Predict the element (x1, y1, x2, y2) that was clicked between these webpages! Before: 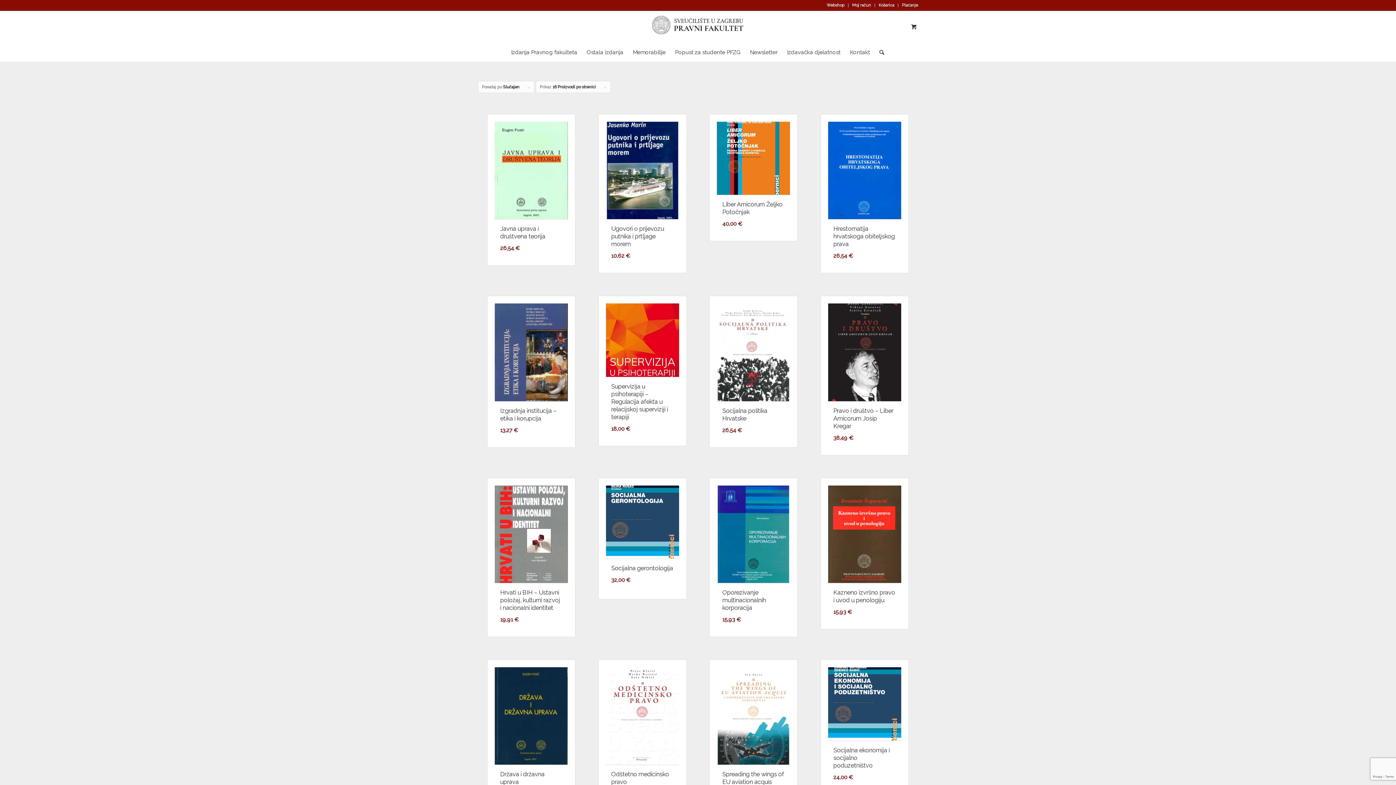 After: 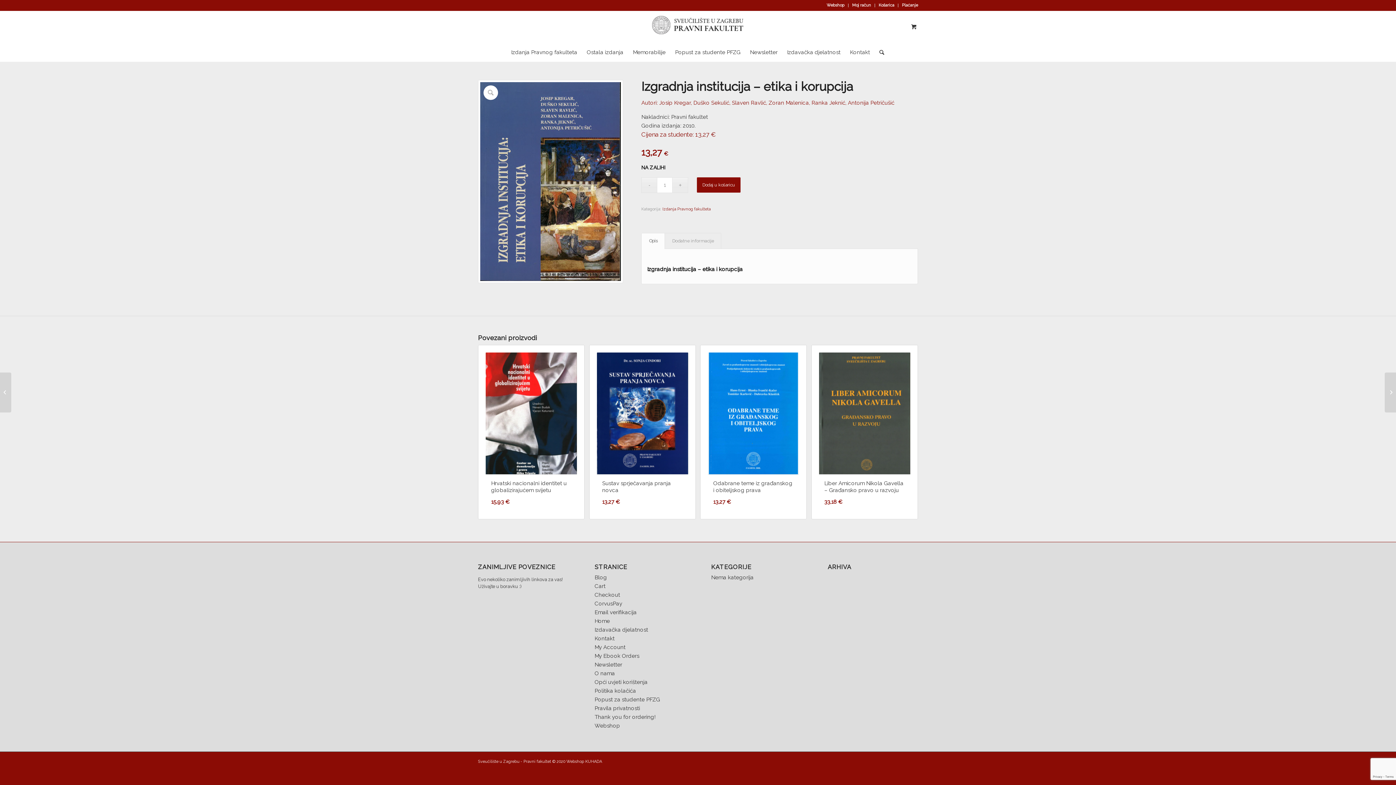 Action: bbox: (494, 303, 568, 440) label: Izgradnja institucija – etika i korupcija
13,27 €